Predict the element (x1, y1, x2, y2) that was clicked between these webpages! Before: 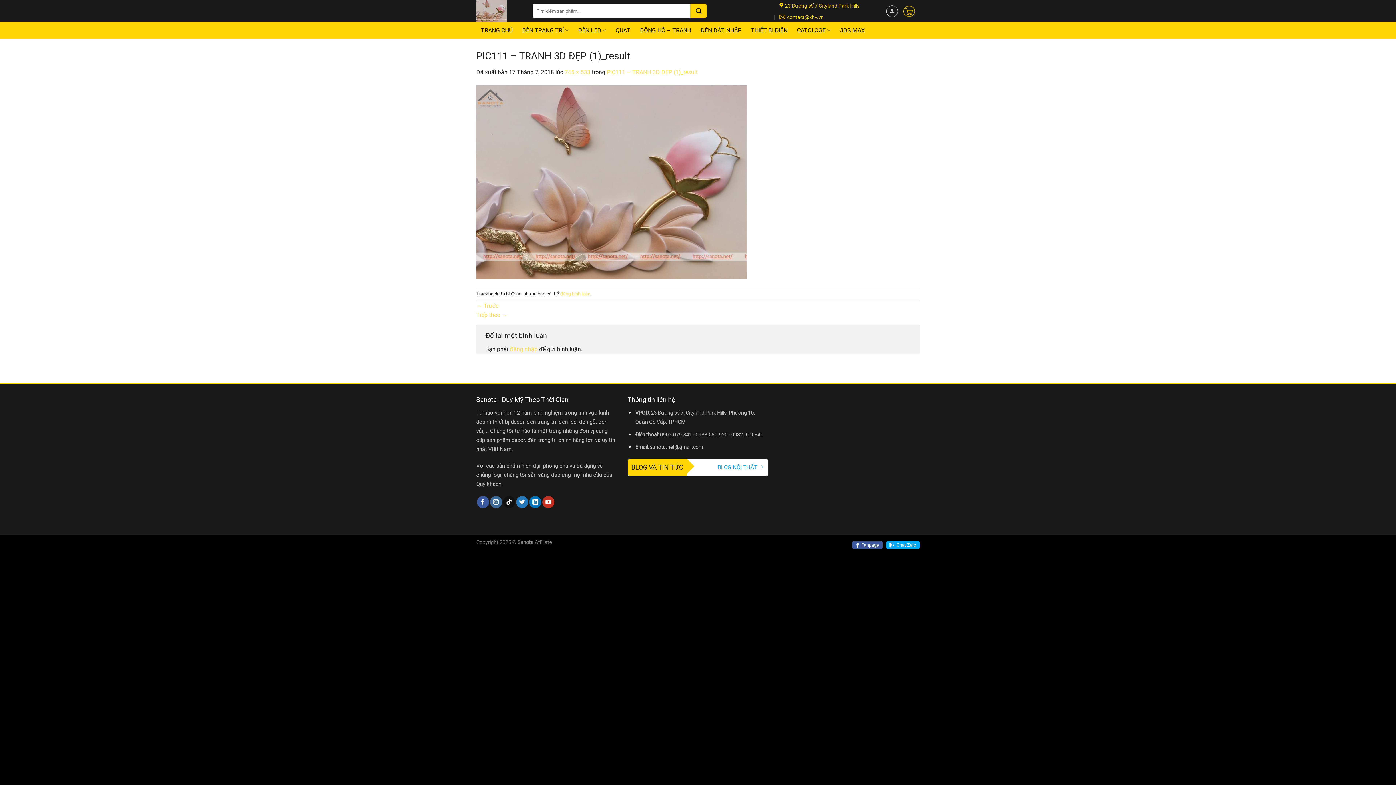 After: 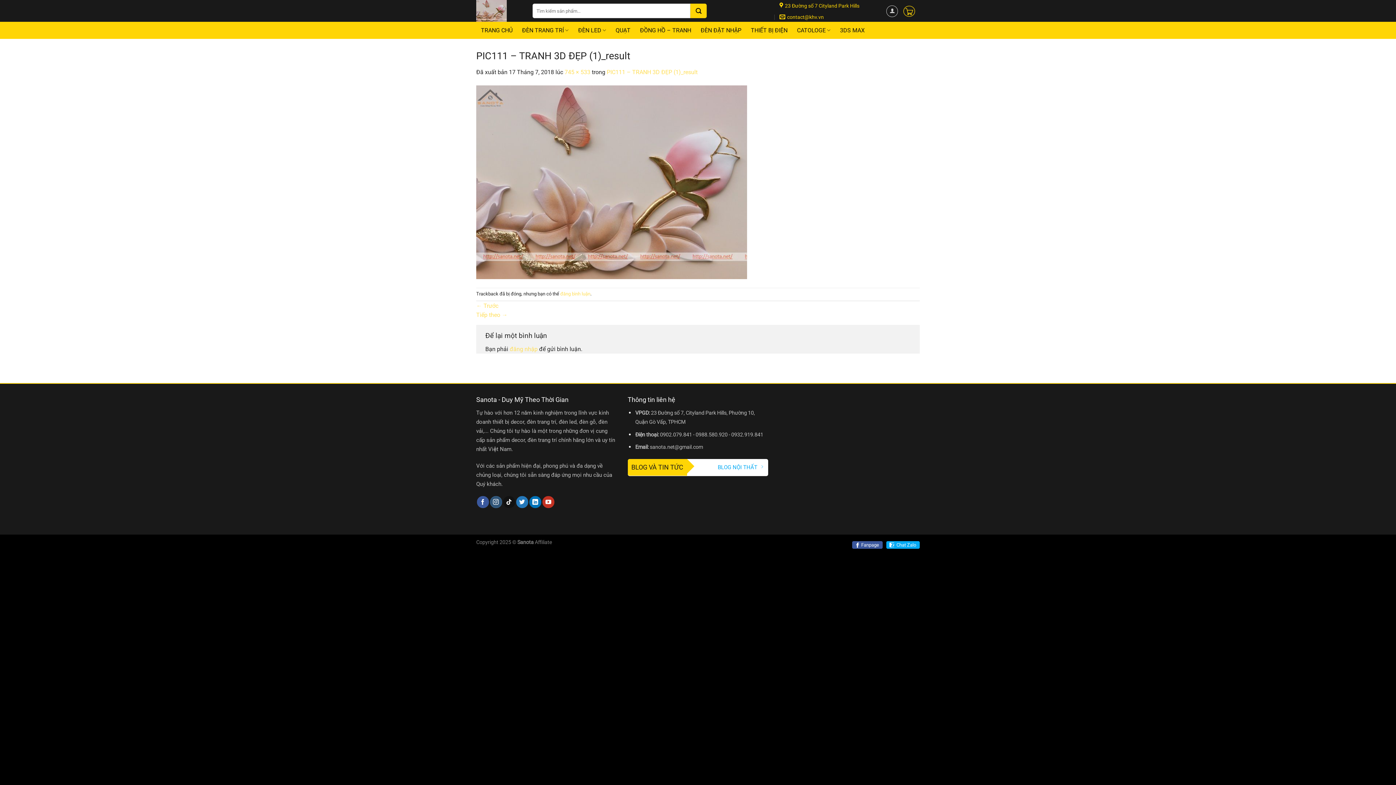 Action: label: Theo dõi trên Instagram bbox: (490, 496, 502, 508)